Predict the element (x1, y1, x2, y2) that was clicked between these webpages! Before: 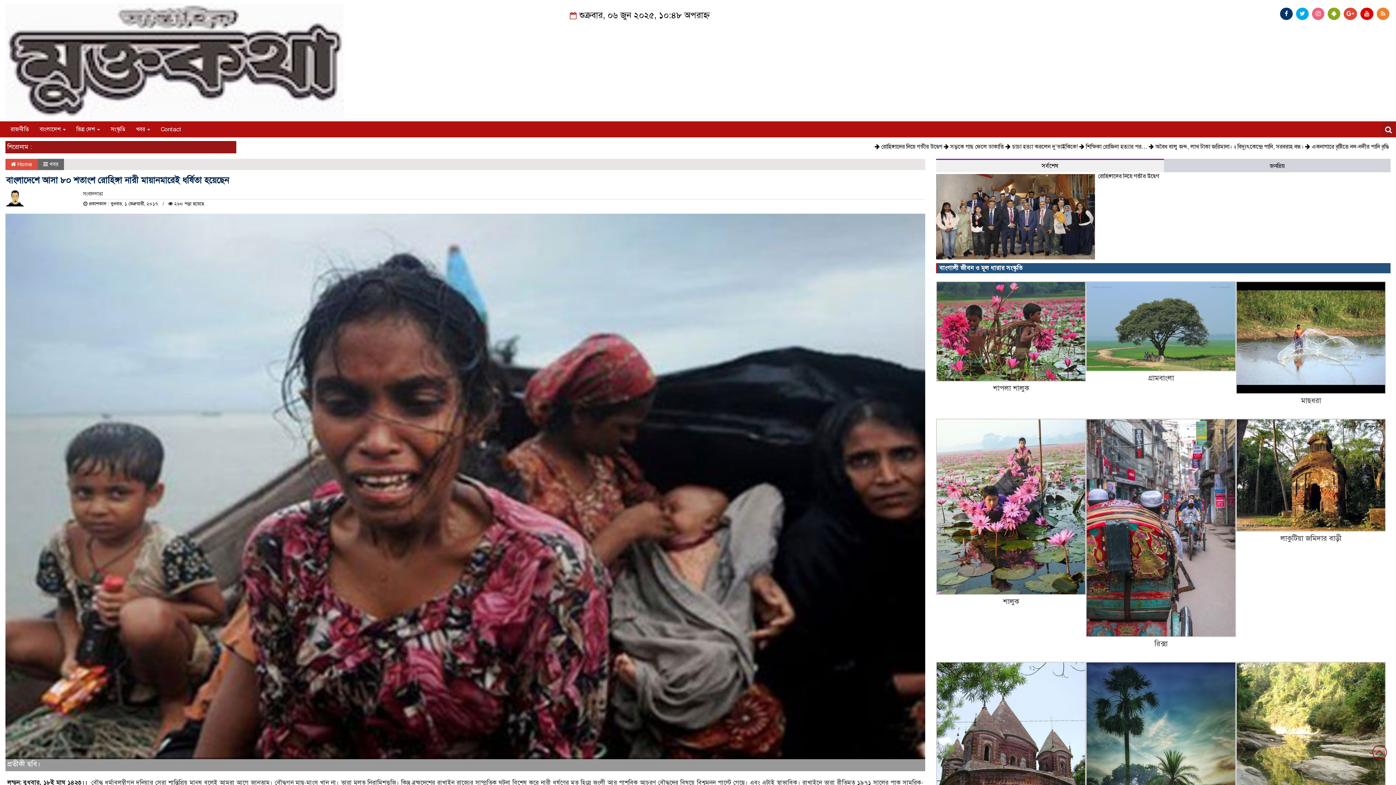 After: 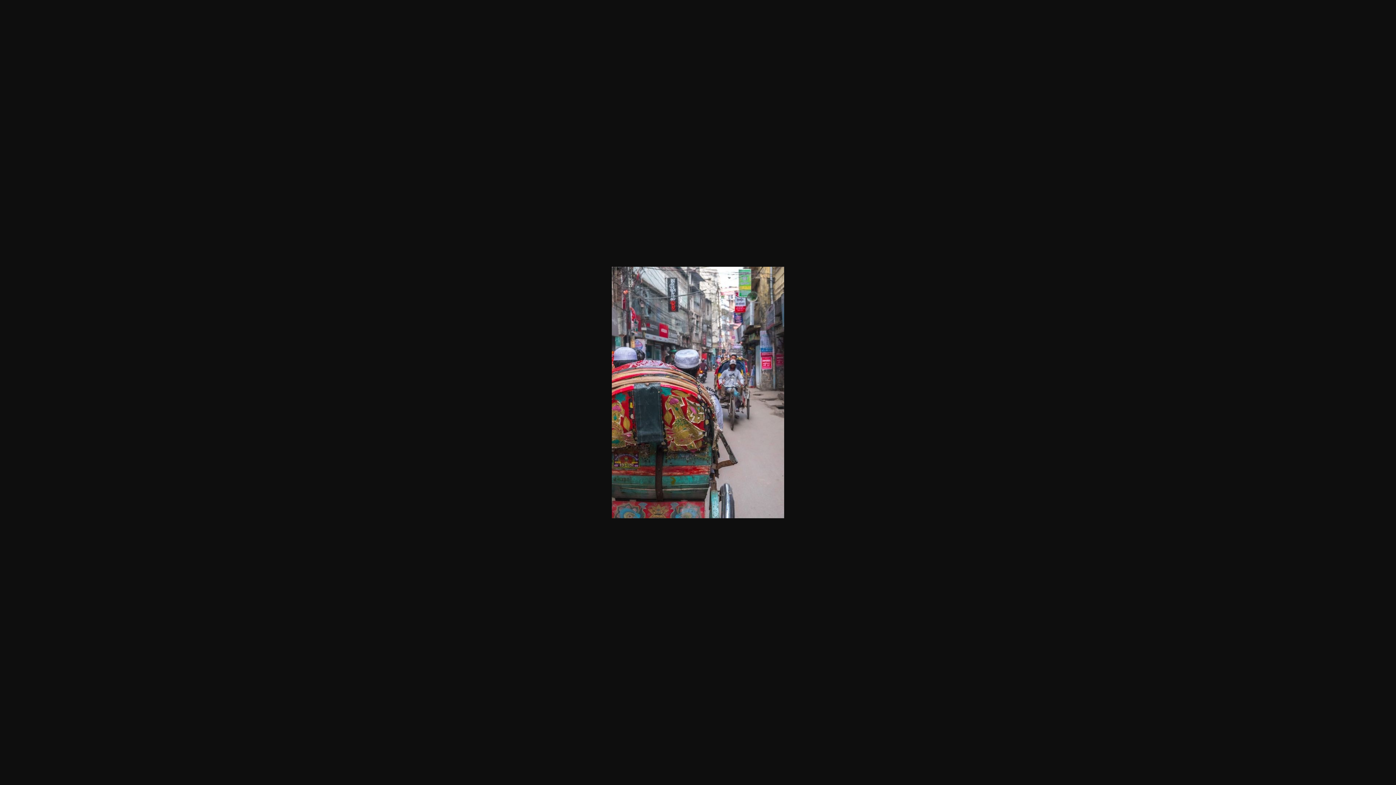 Action: bbox: (1086, 523, 1236, 532)